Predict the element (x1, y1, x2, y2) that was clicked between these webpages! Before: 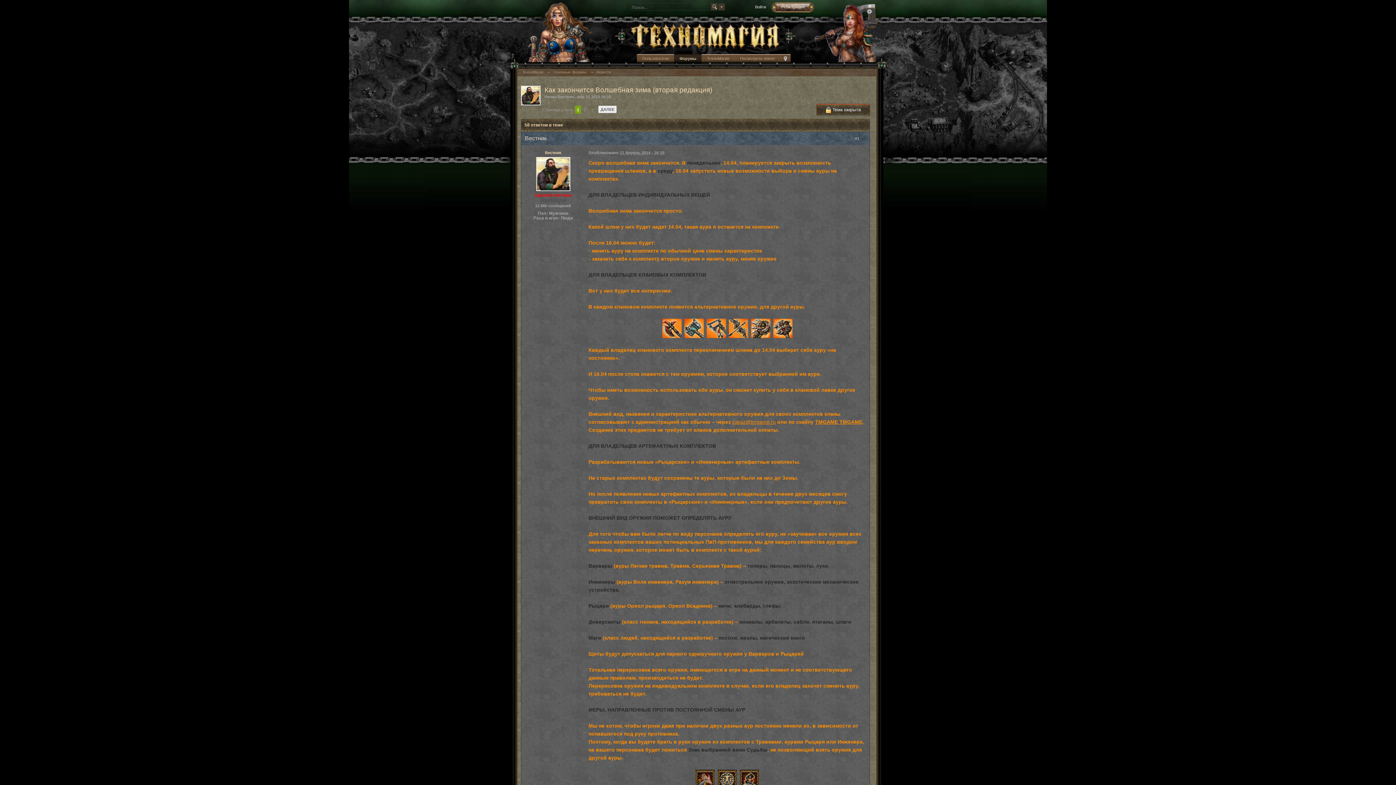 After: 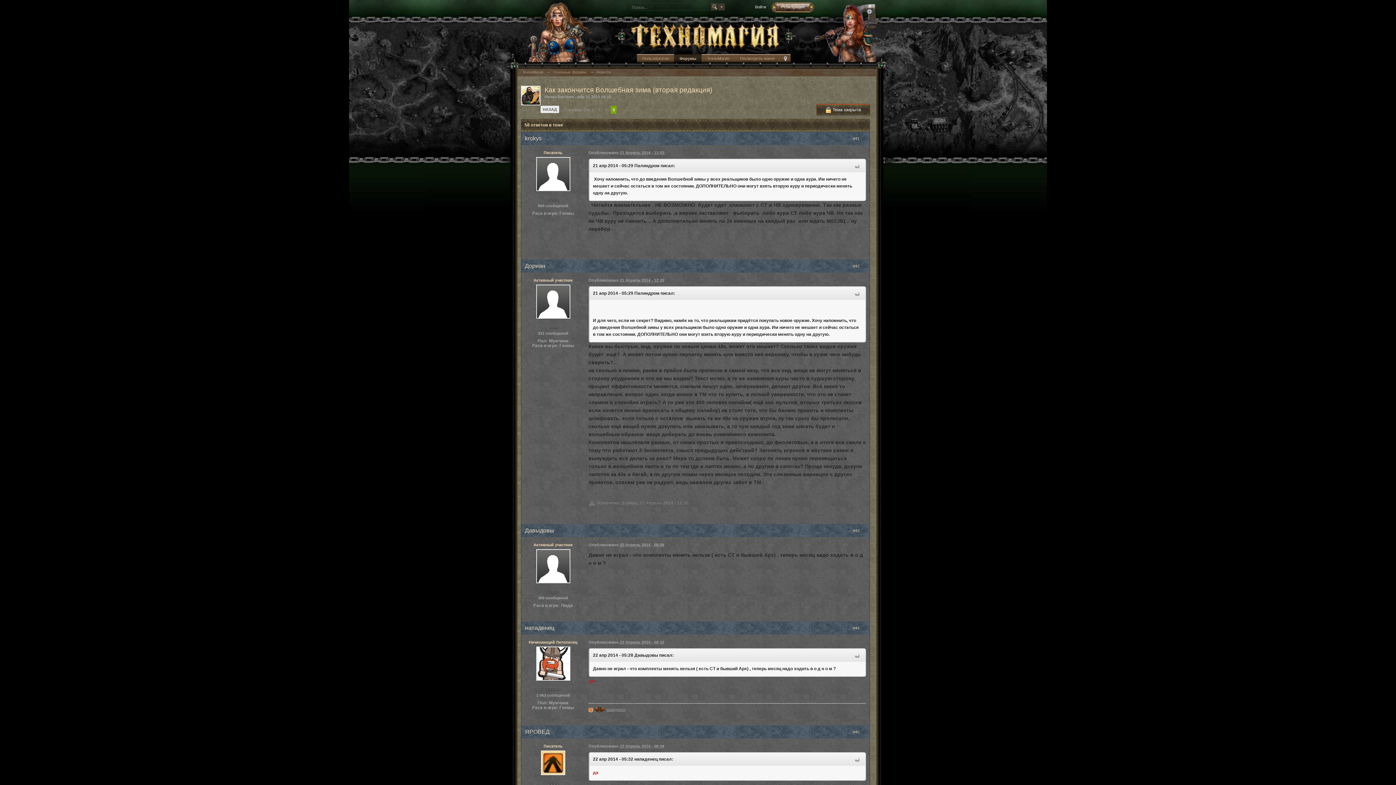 Action: label: 3 bbox: (589, 105, 594, 113)